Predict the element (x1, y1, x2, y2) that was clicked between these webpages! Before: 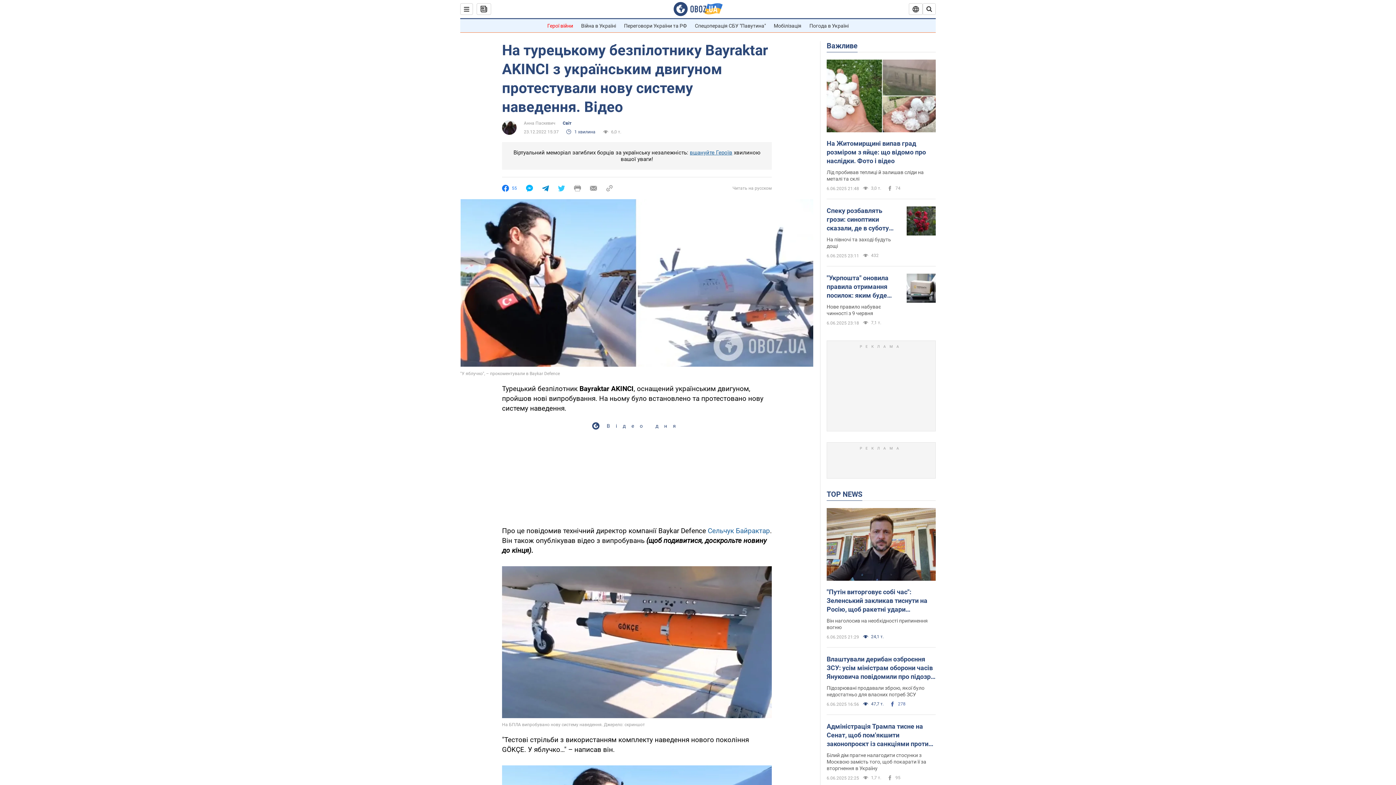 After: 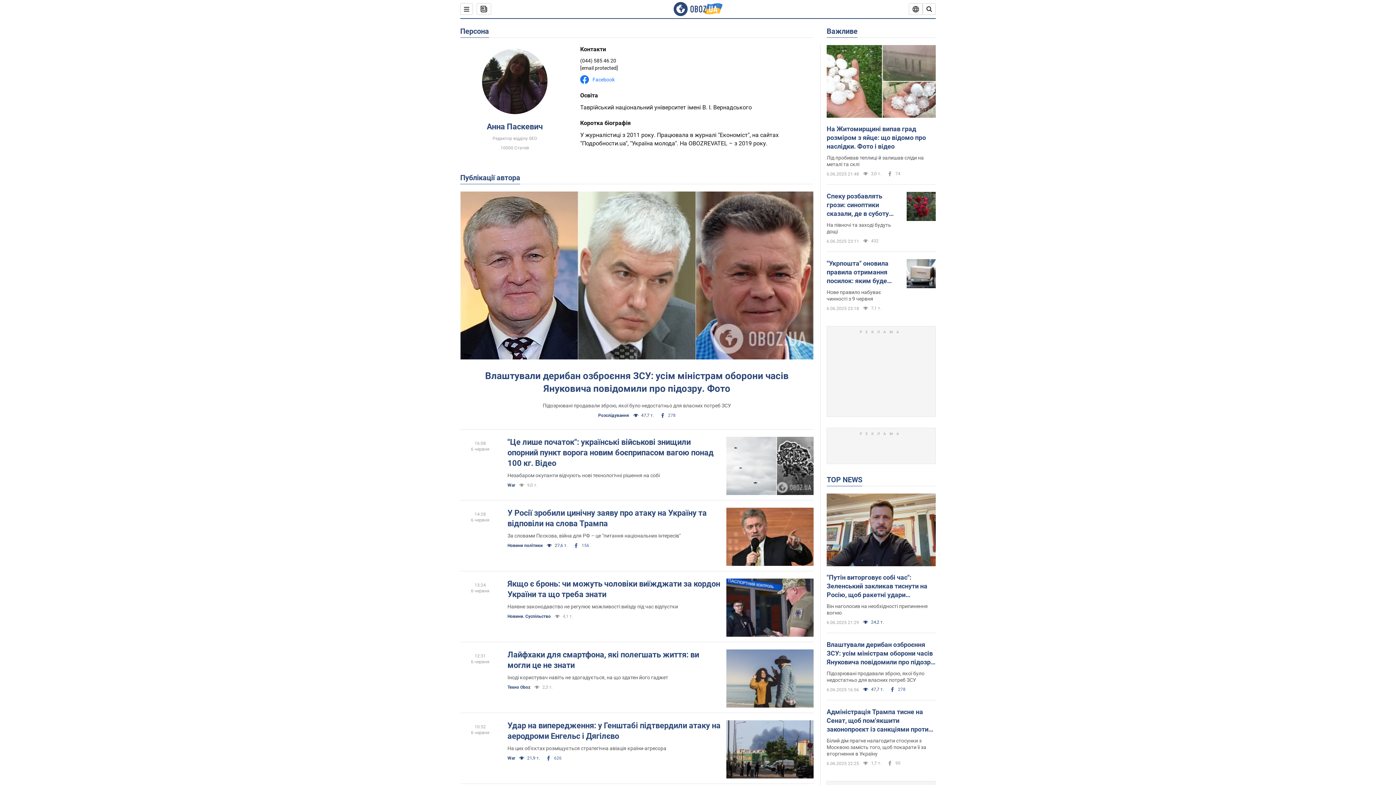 Action: bbox: (502, 120, 516, 134)